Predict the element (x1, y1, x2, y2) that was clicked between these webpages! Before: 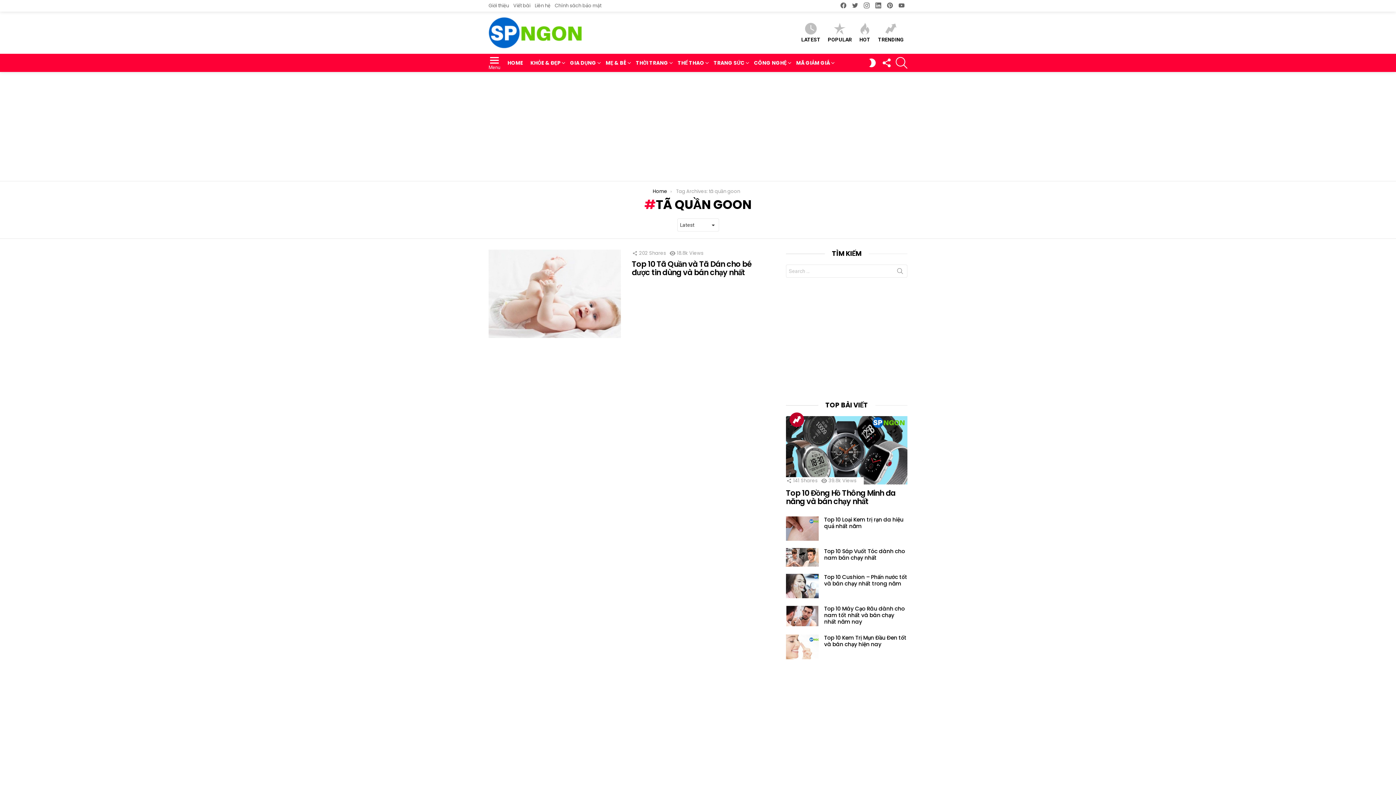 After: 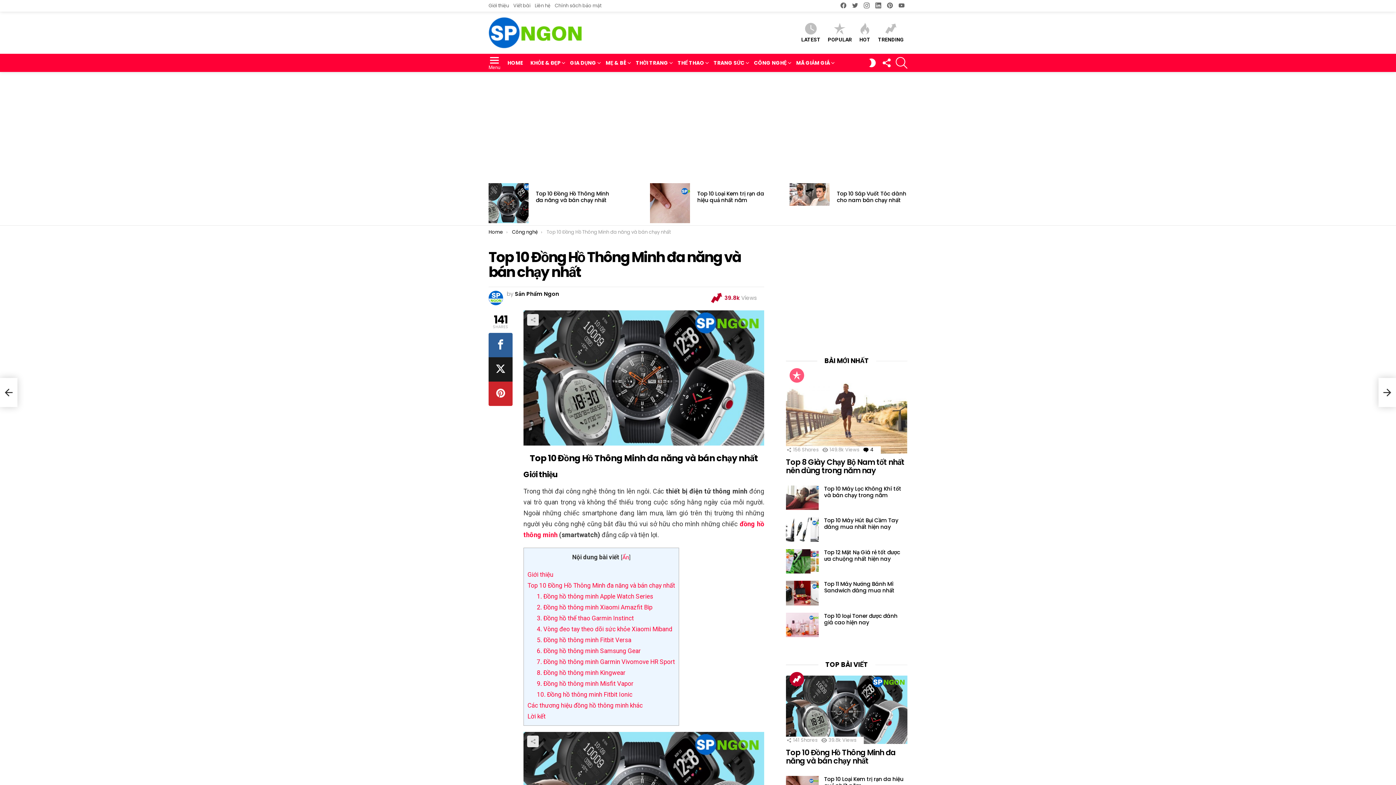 Action: label: Top 10 Đồng Hồ Thông Minh đa năng và bán chạy nhất bbox: (786, 487, 895, 506)